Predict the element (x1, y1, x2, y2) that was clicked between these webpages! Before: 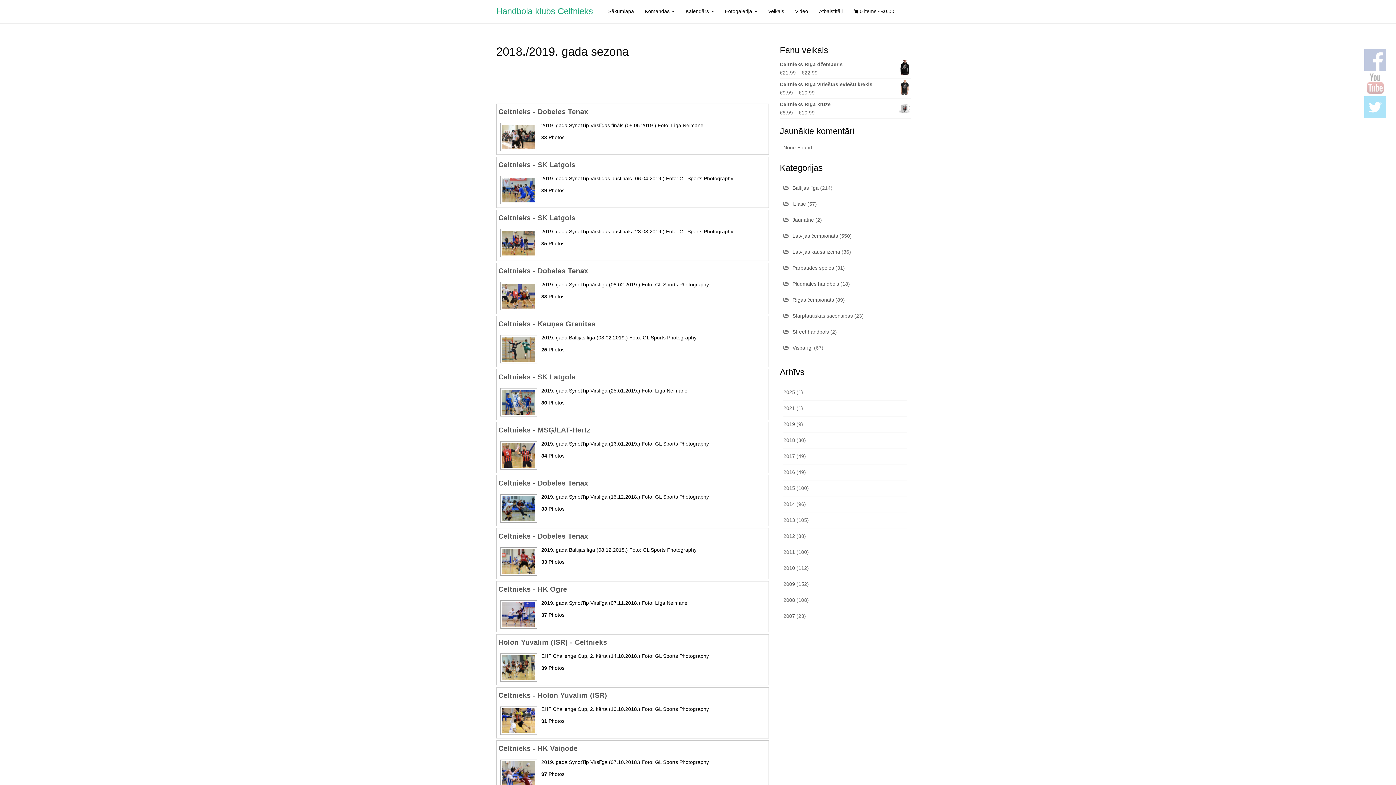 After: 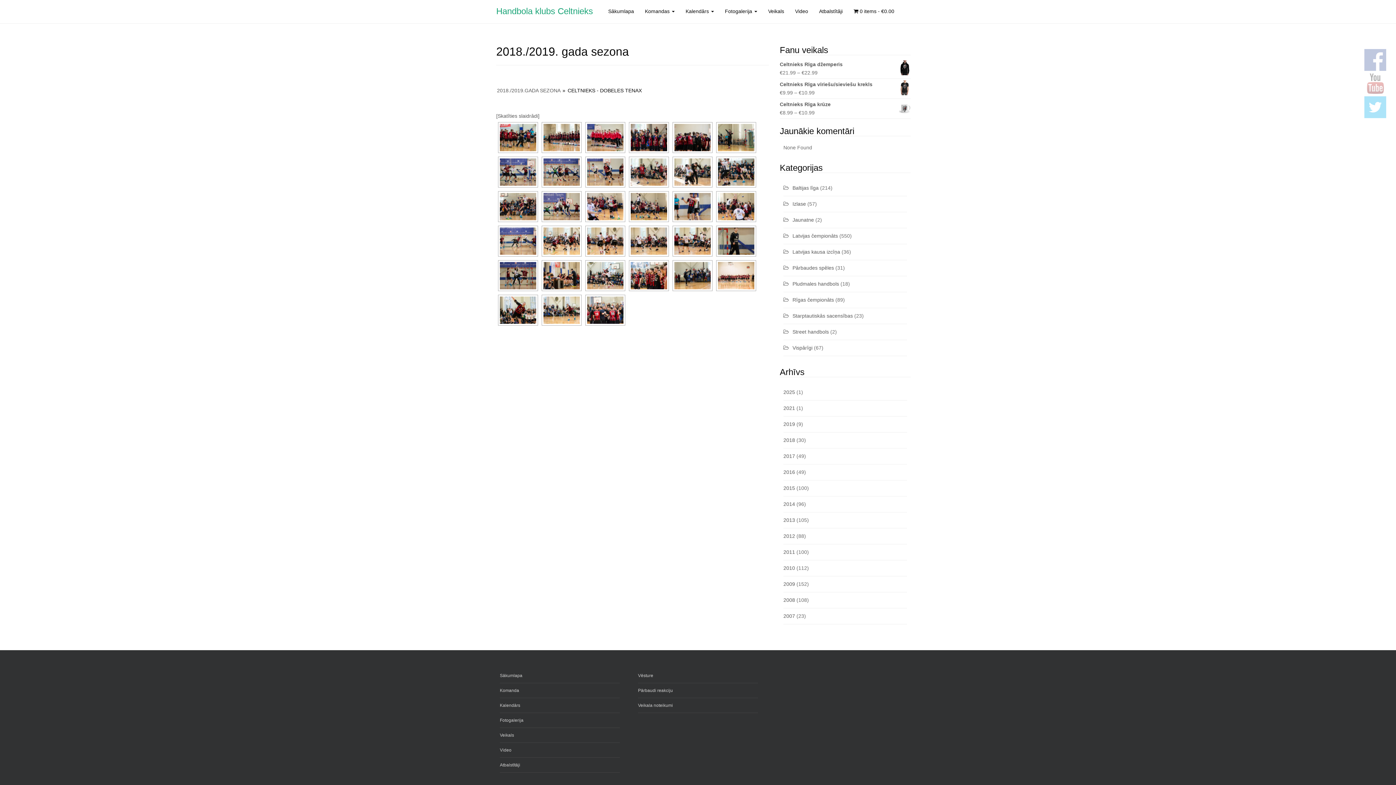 Action: bbox: (498, 133, 537, 139)